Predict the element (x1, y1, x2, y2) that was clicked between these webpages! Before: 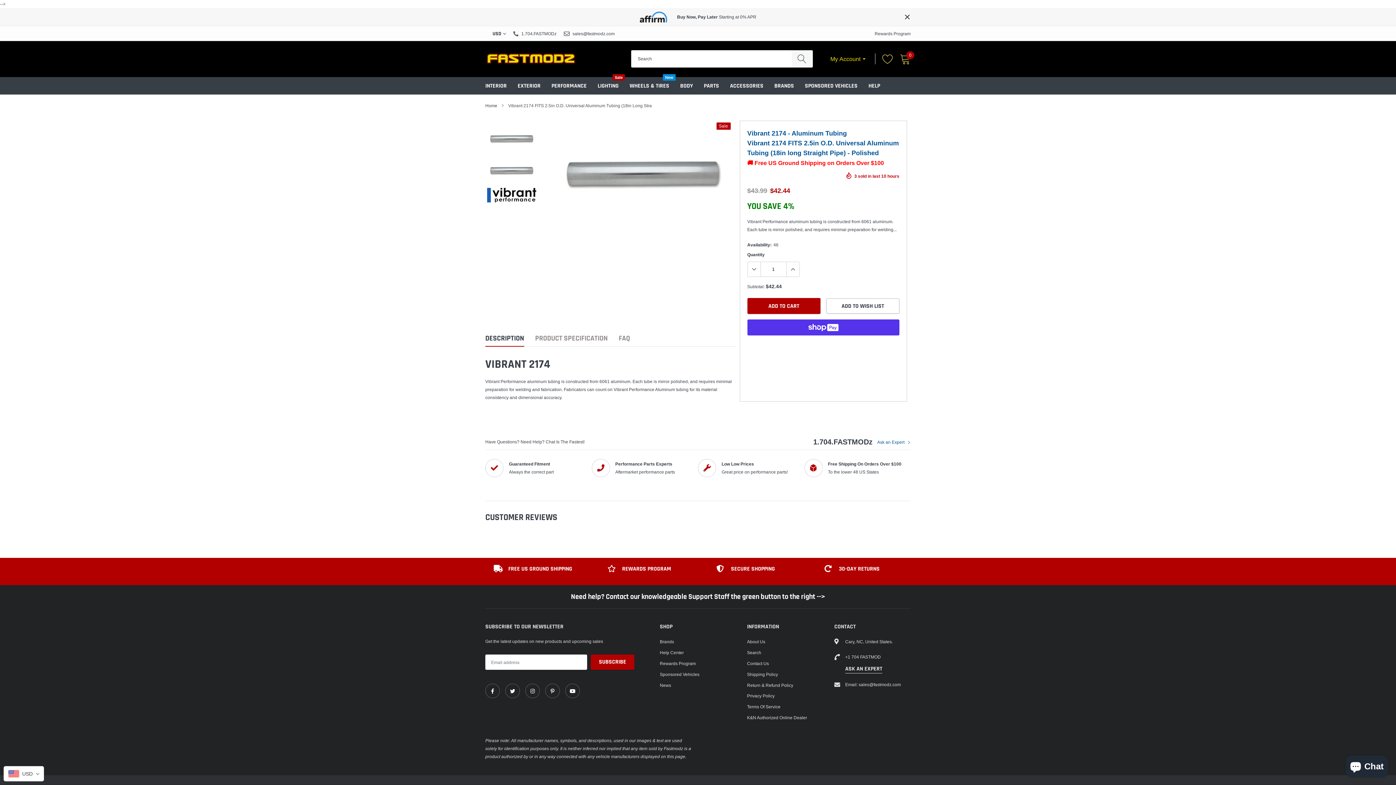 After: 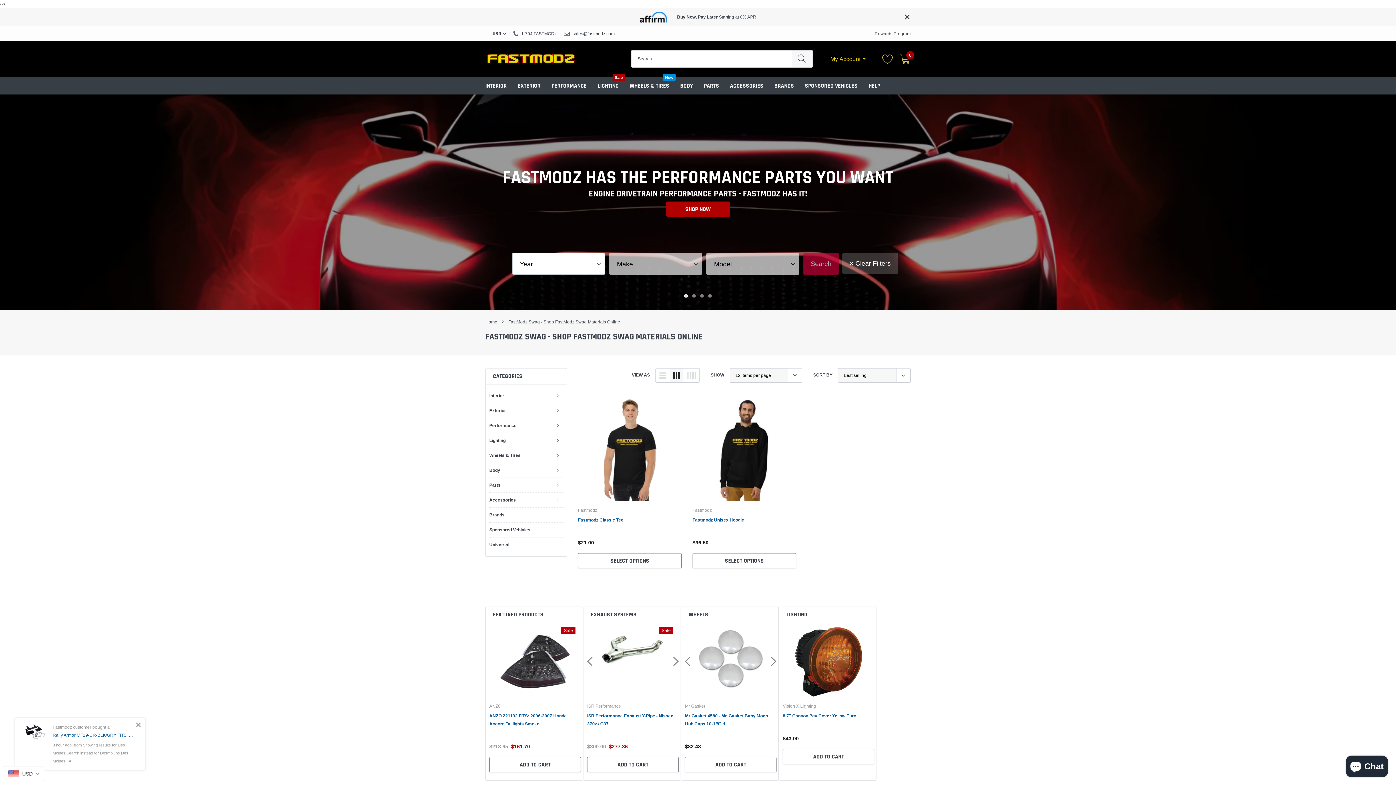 Action: label: link bbox: (730, 82, 763, 89)